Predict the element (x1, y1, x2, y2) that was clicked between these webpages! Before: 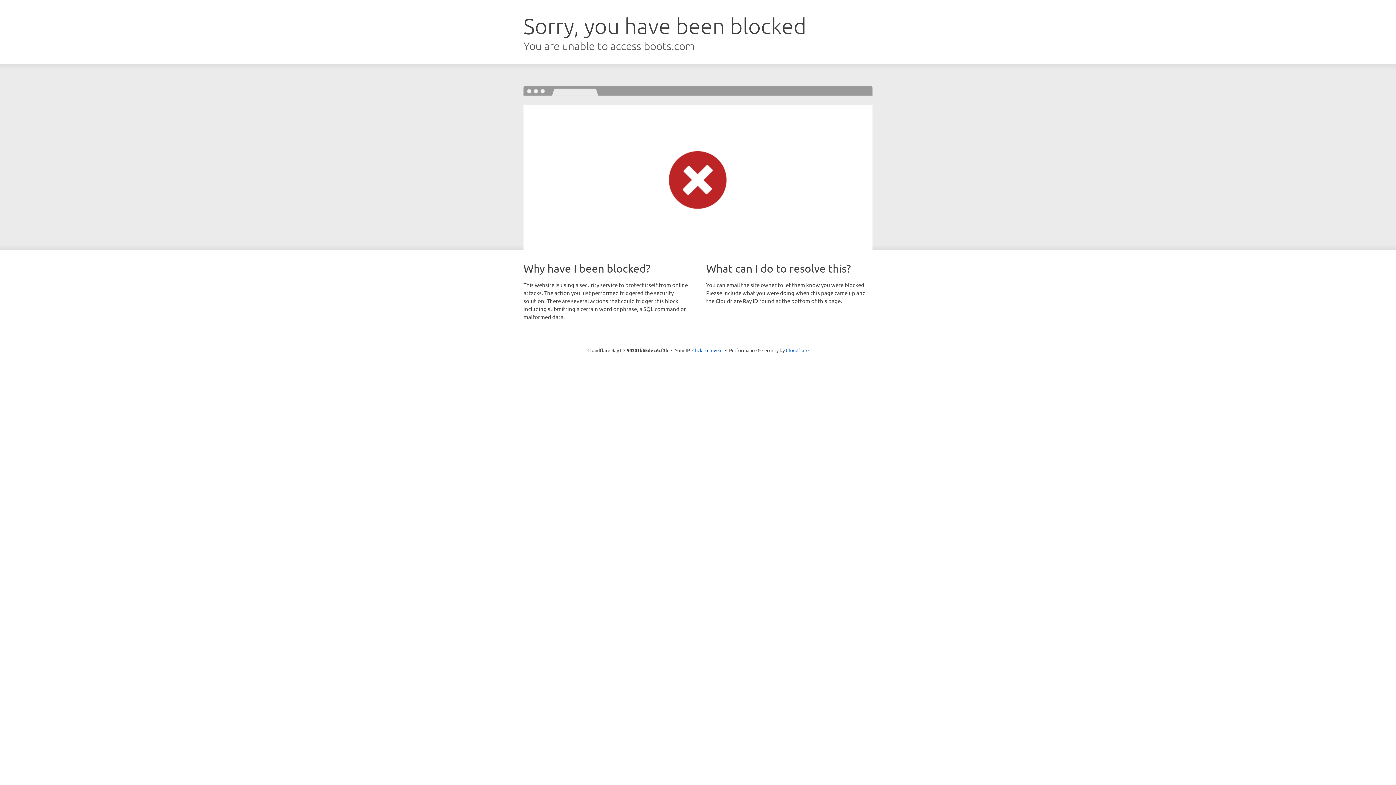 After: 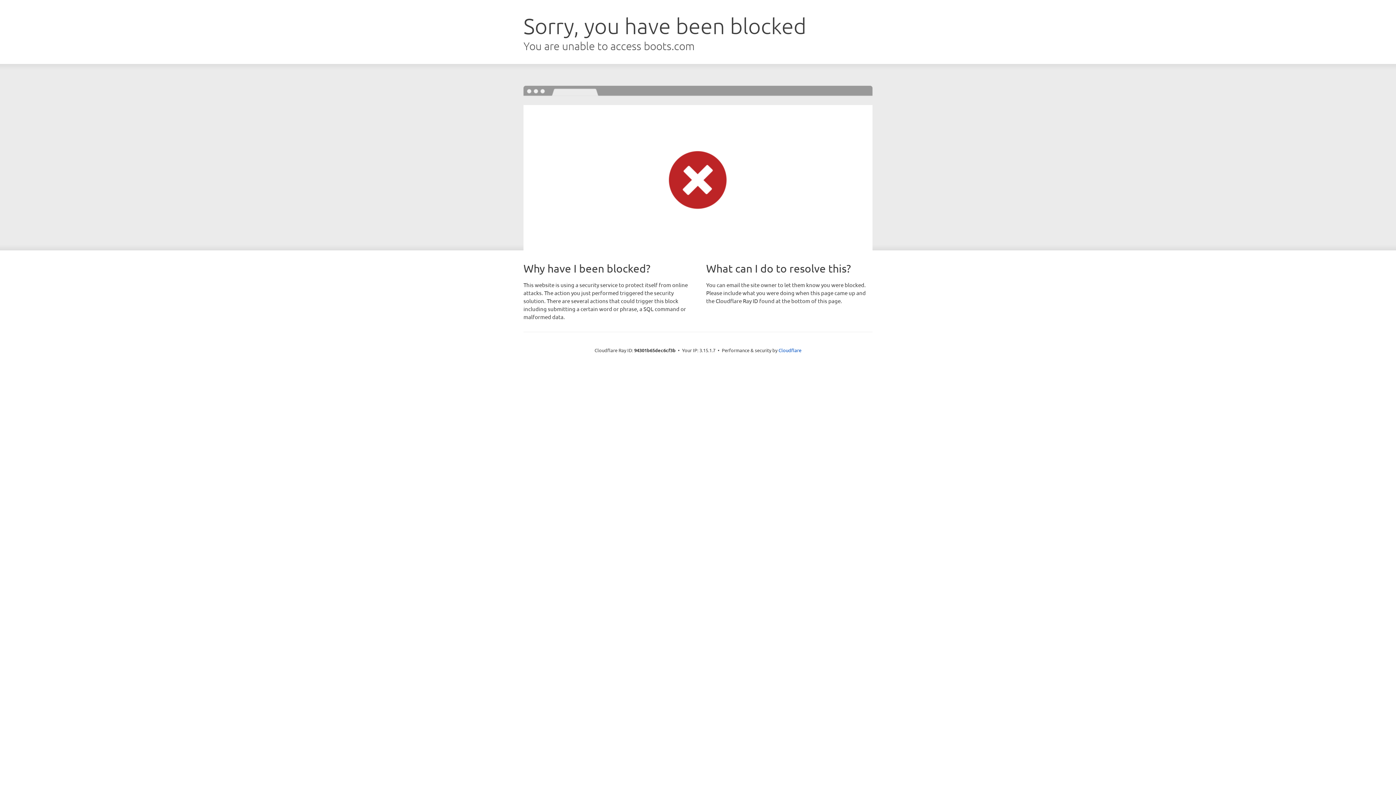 Action: label: Click to reveal bbox: (692, 346, 722, 353)